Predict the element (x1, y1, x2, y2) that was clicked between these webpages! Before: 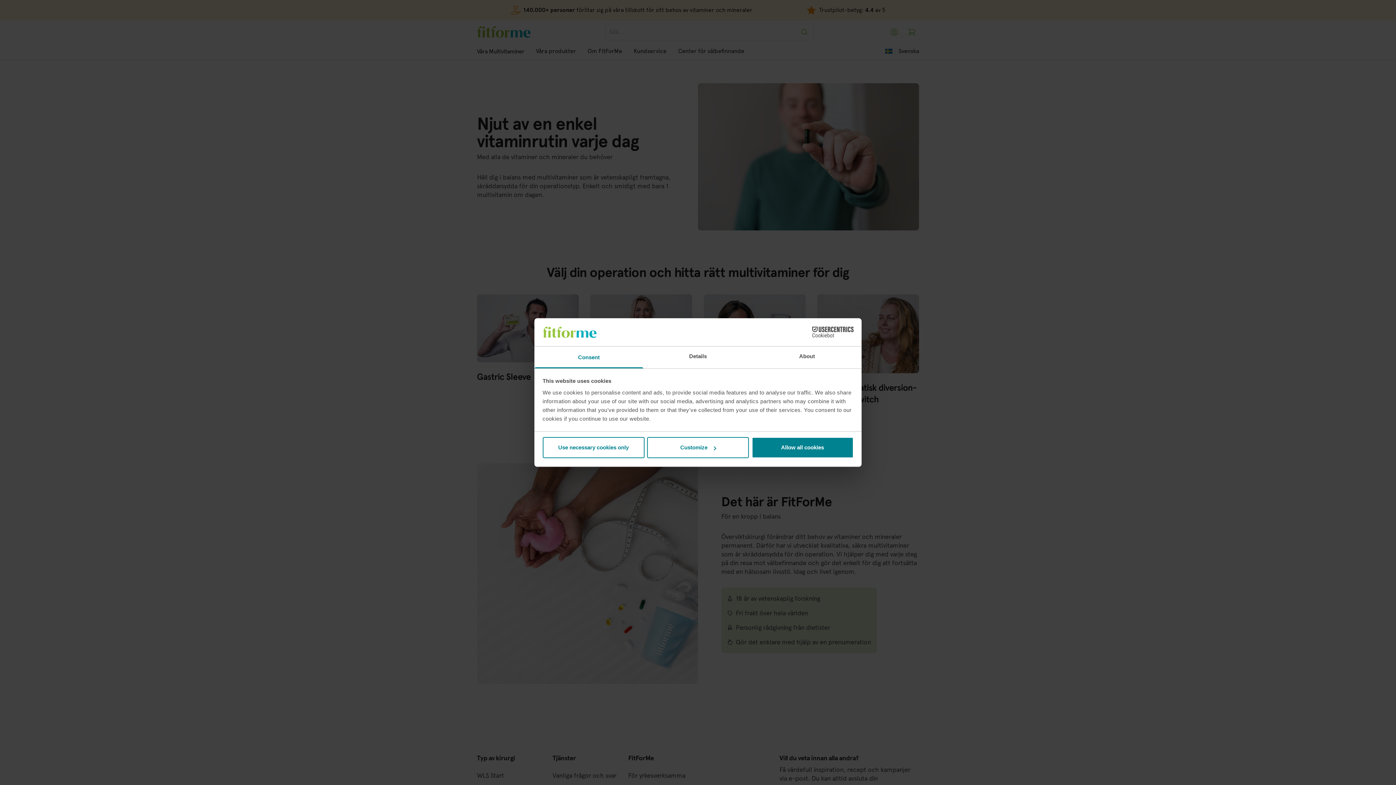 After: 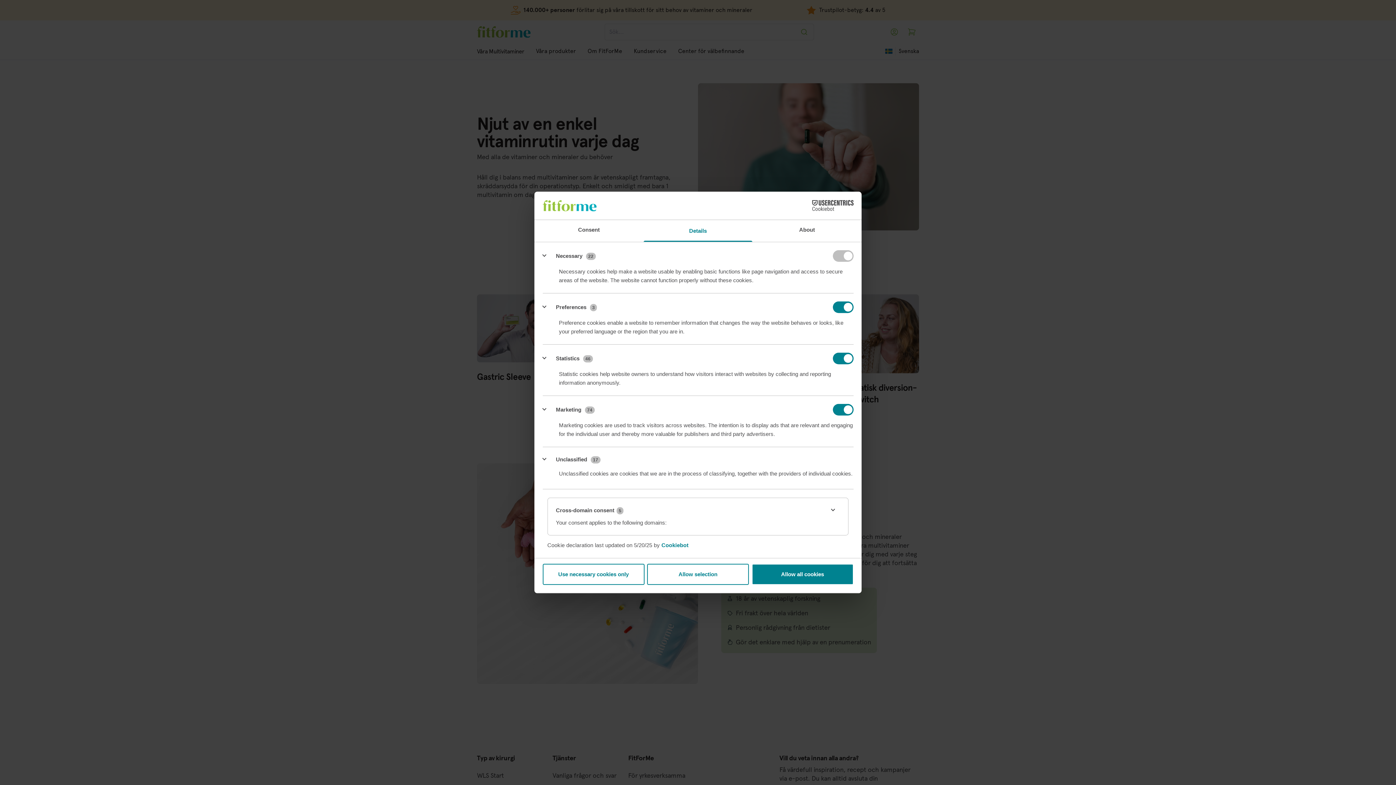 Action: bbox: (643, 346, 752, 368) label: Details